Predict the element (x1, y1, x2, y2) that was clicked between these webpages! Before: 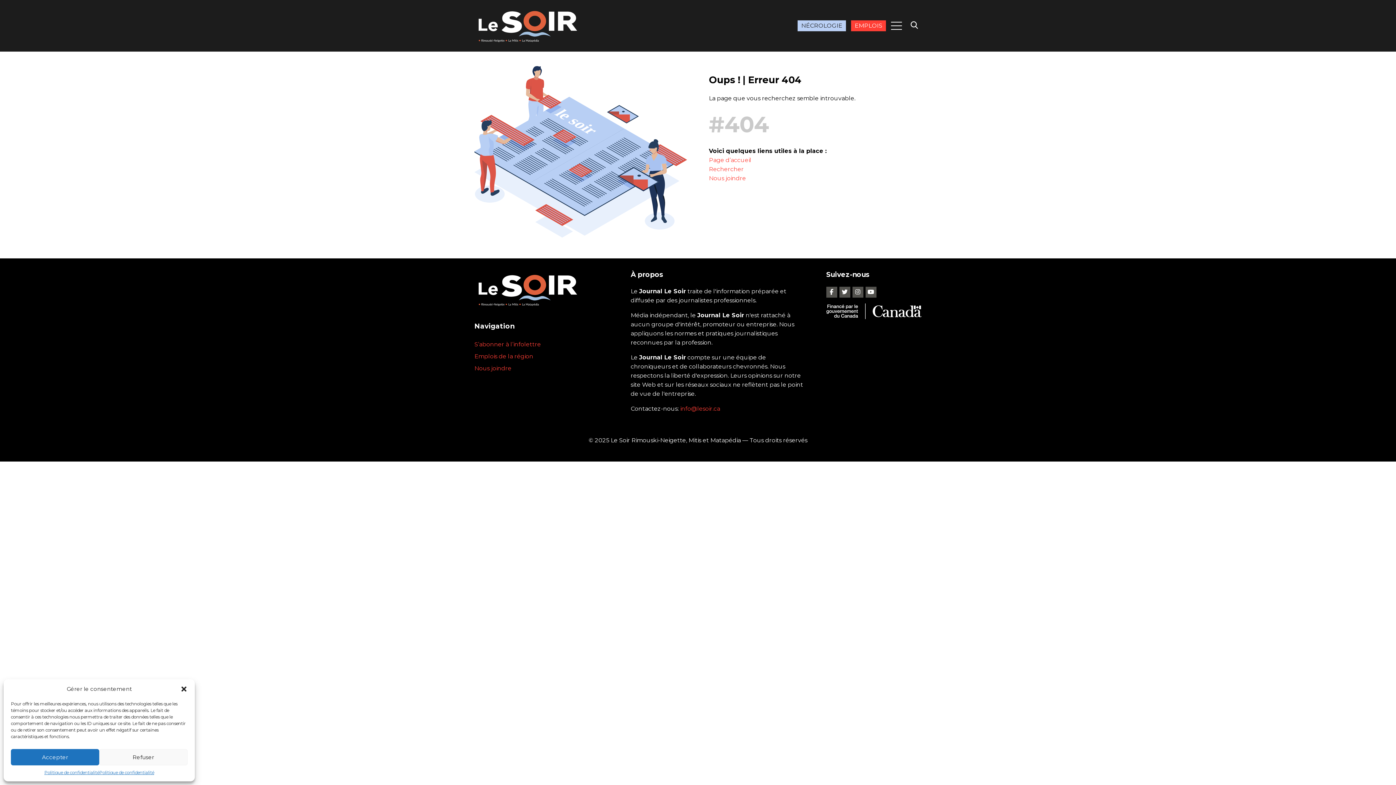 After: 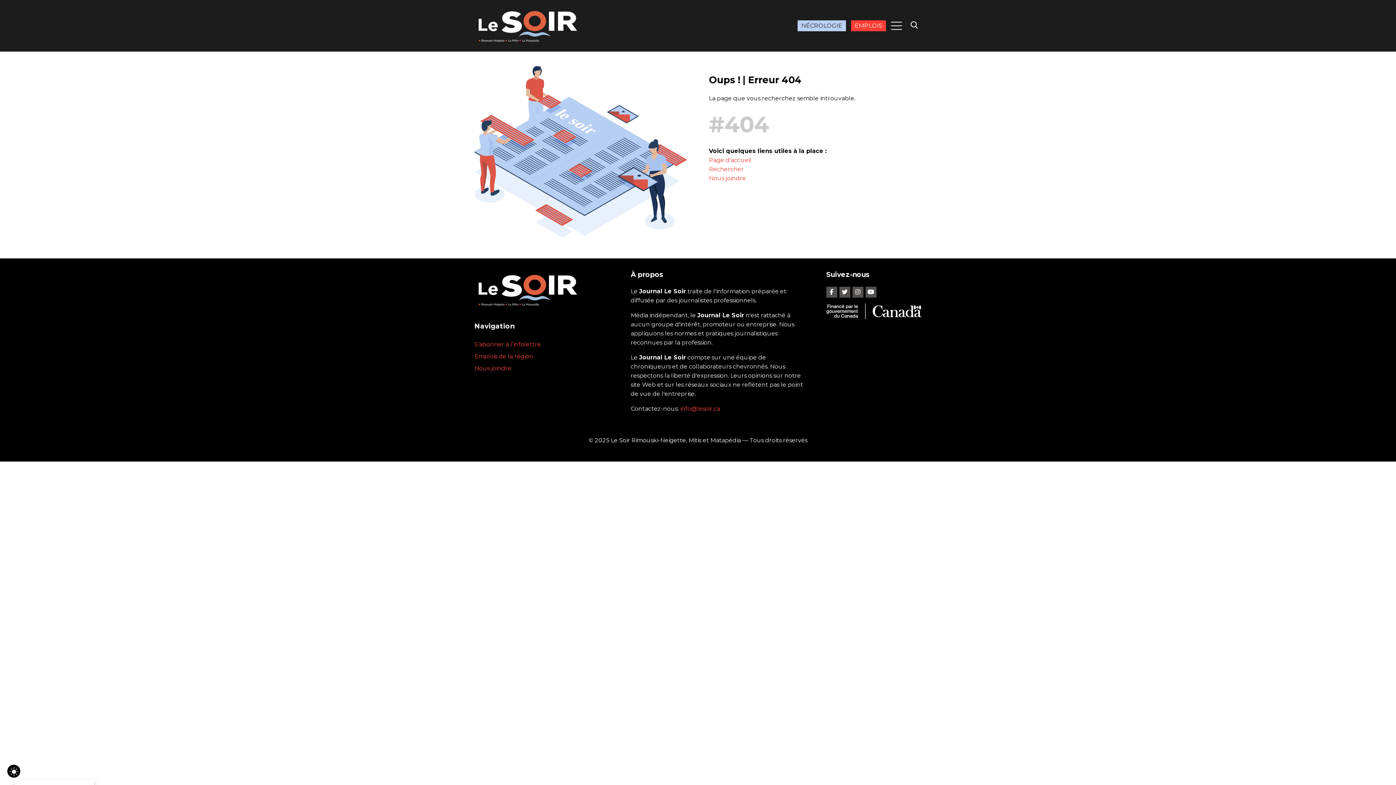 Action: label: Refuser bbox: (99, 749, 187, 765)